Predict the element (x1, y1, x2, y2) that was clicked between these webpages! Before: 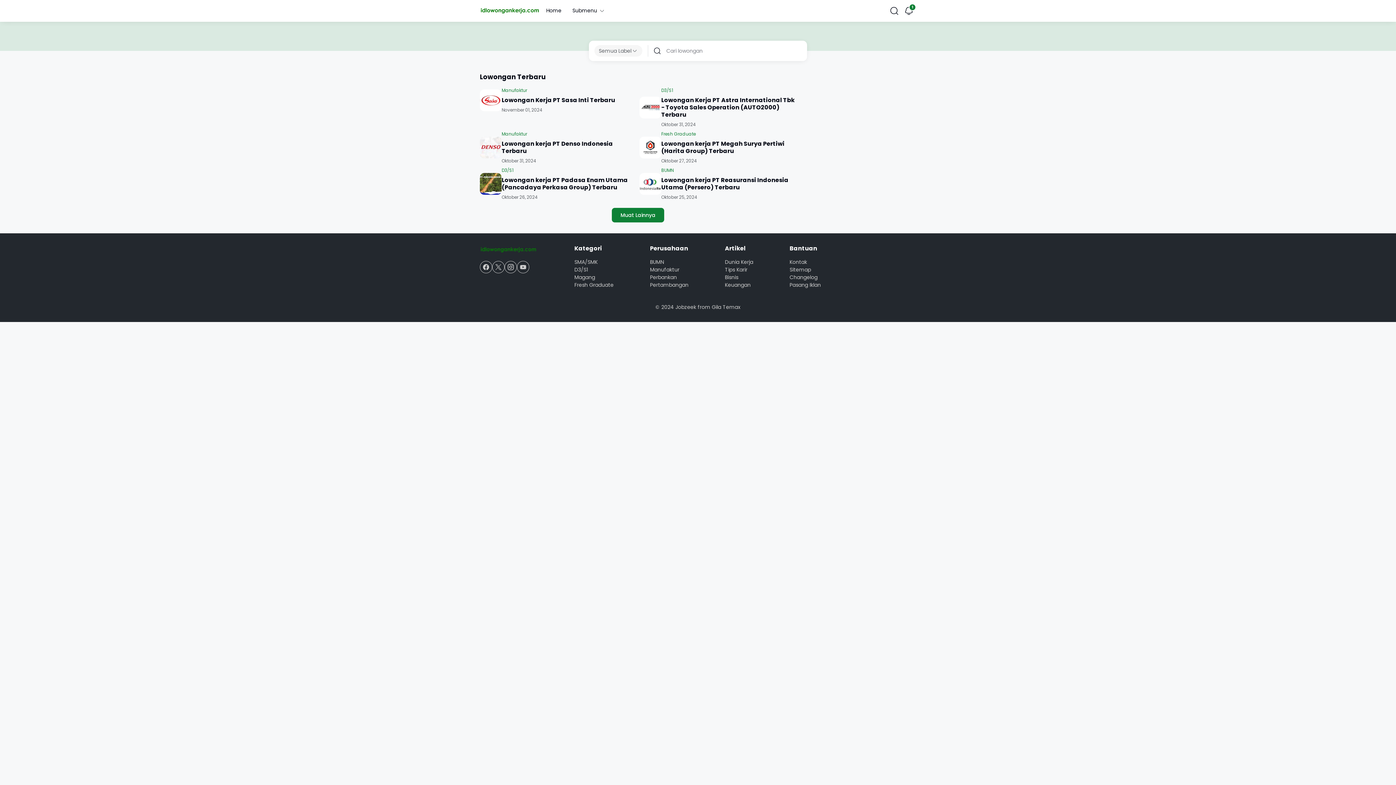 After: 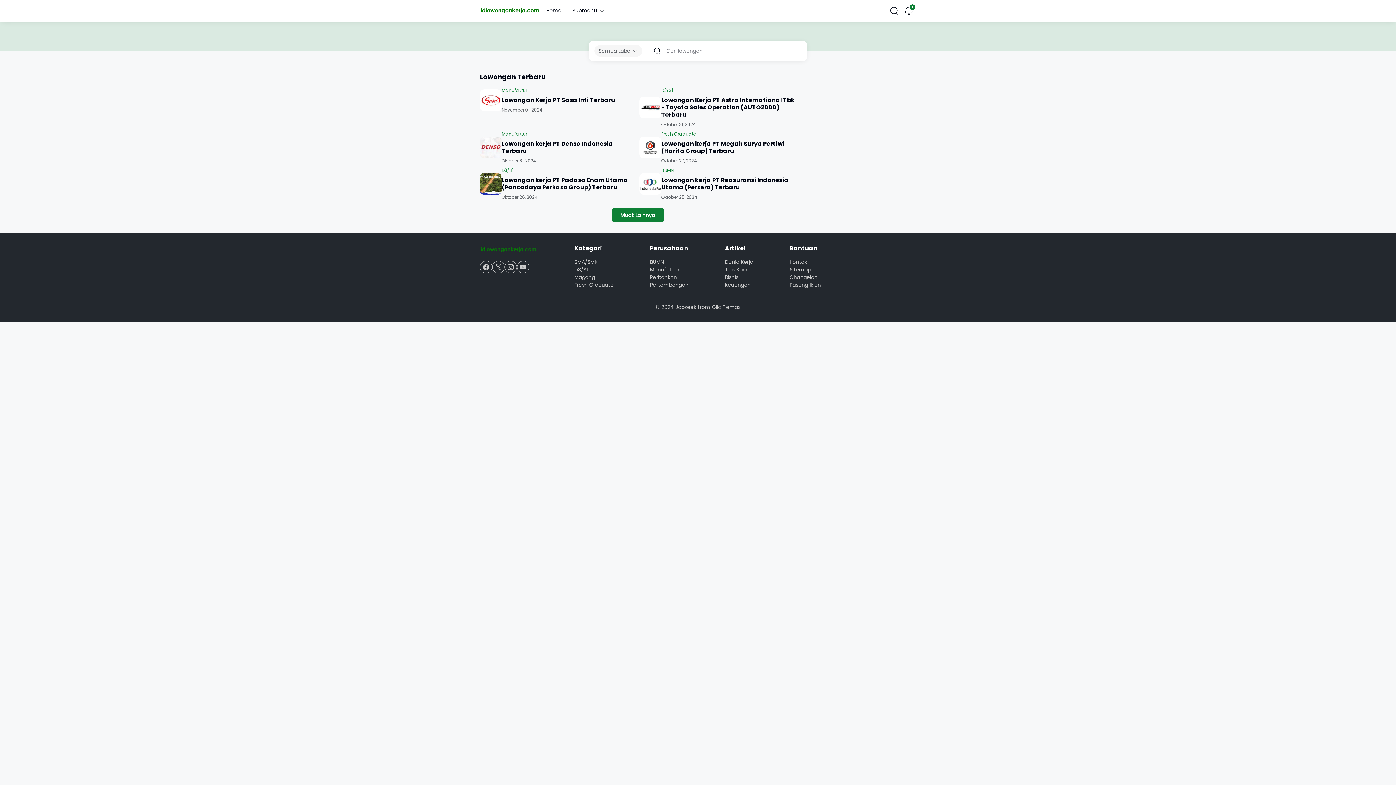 Action: bbox: (480, 244, 538, 255) label: idlowongankerja.com